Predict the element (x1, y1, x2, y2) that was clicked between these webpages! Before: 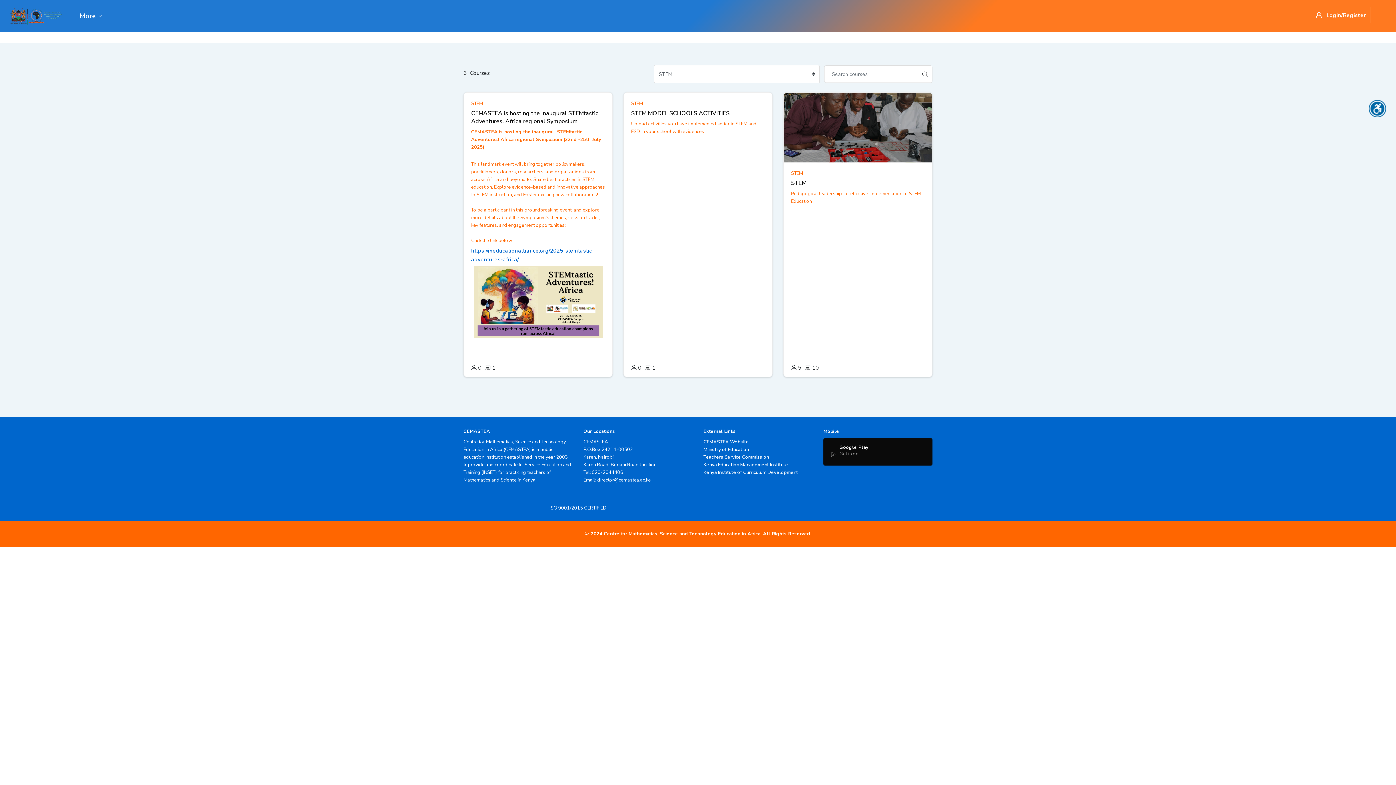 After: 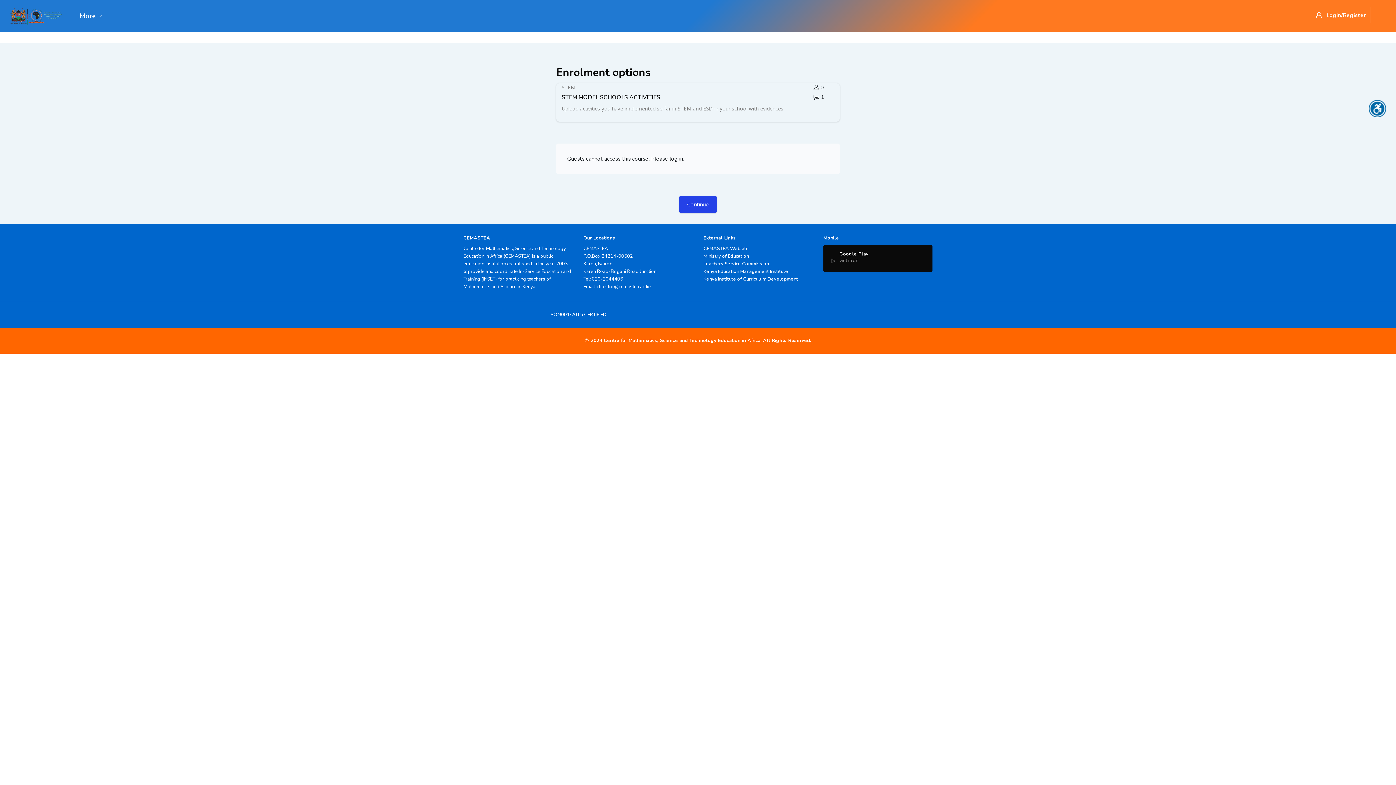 Action: bbox: (631, 109, 765, 117) label: STEM MODEL SCHOOLS ACTIVITIES